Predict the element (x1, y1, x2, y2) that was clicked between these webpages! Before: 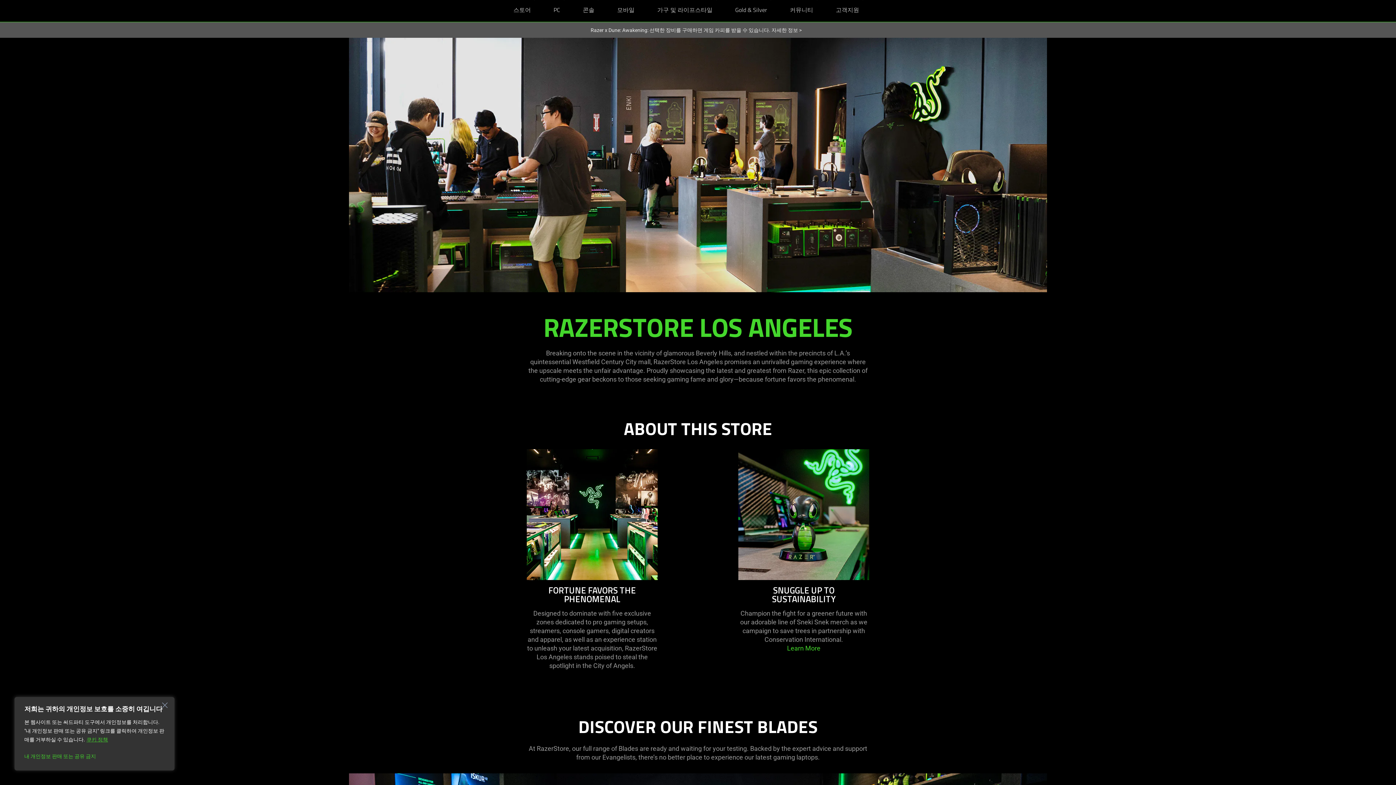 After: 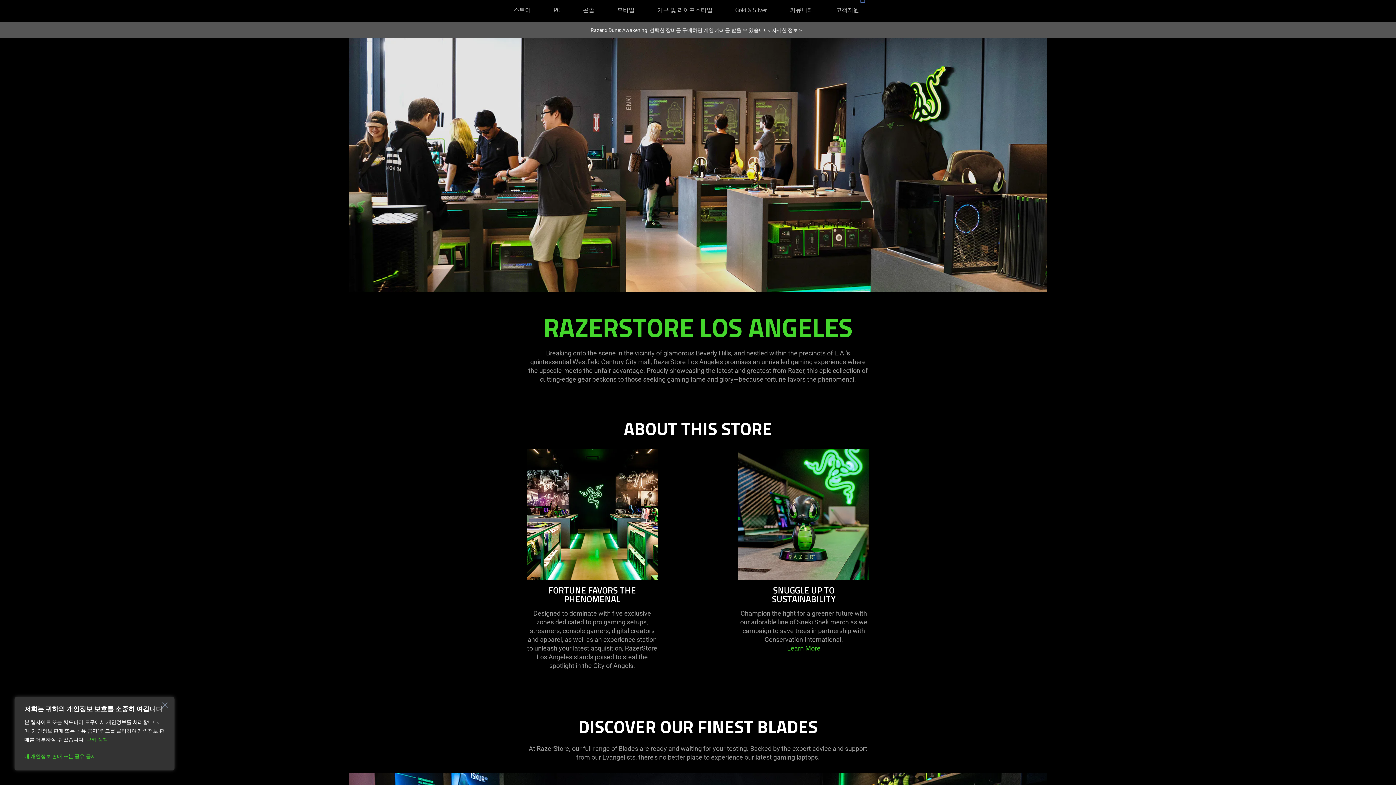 Action: bbox: (862, 0, 863, 0) label: 고객지원